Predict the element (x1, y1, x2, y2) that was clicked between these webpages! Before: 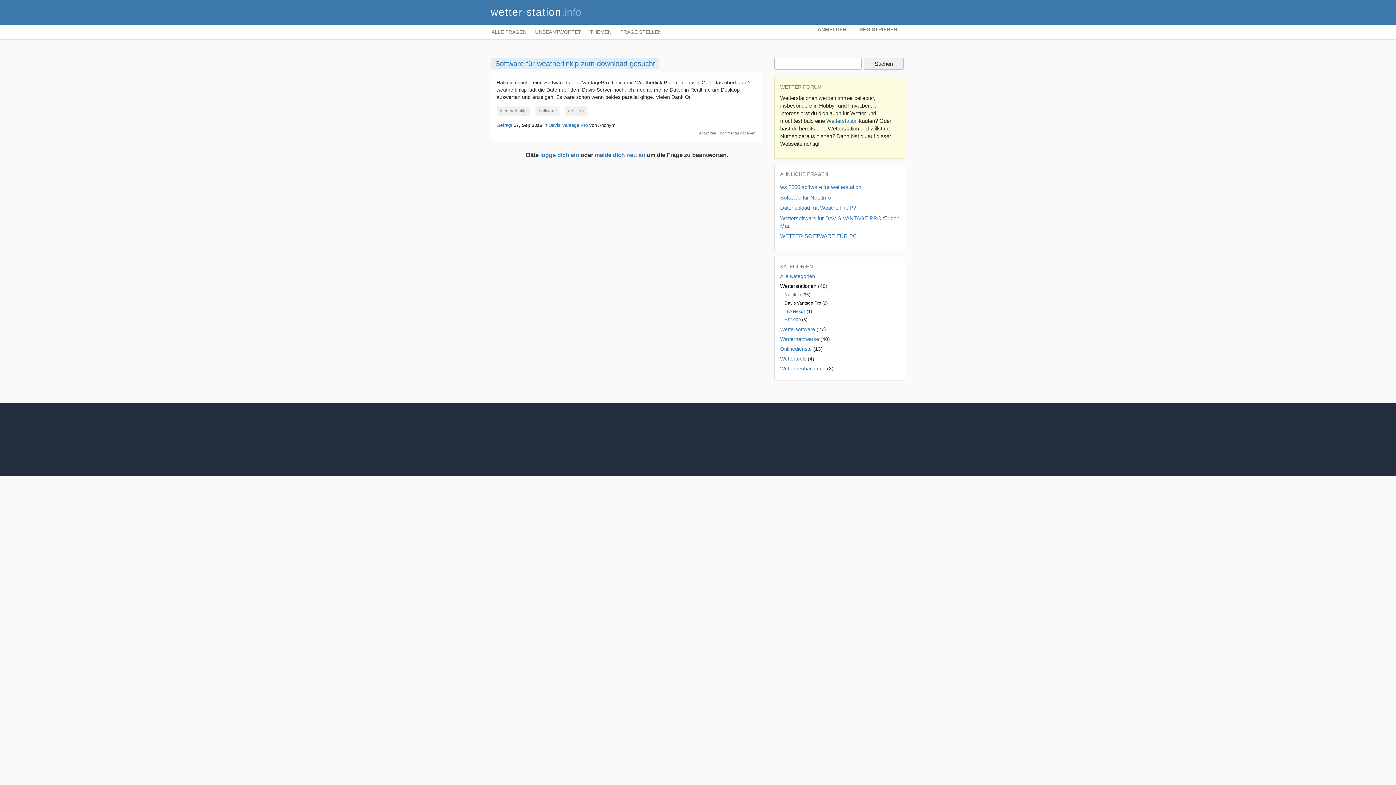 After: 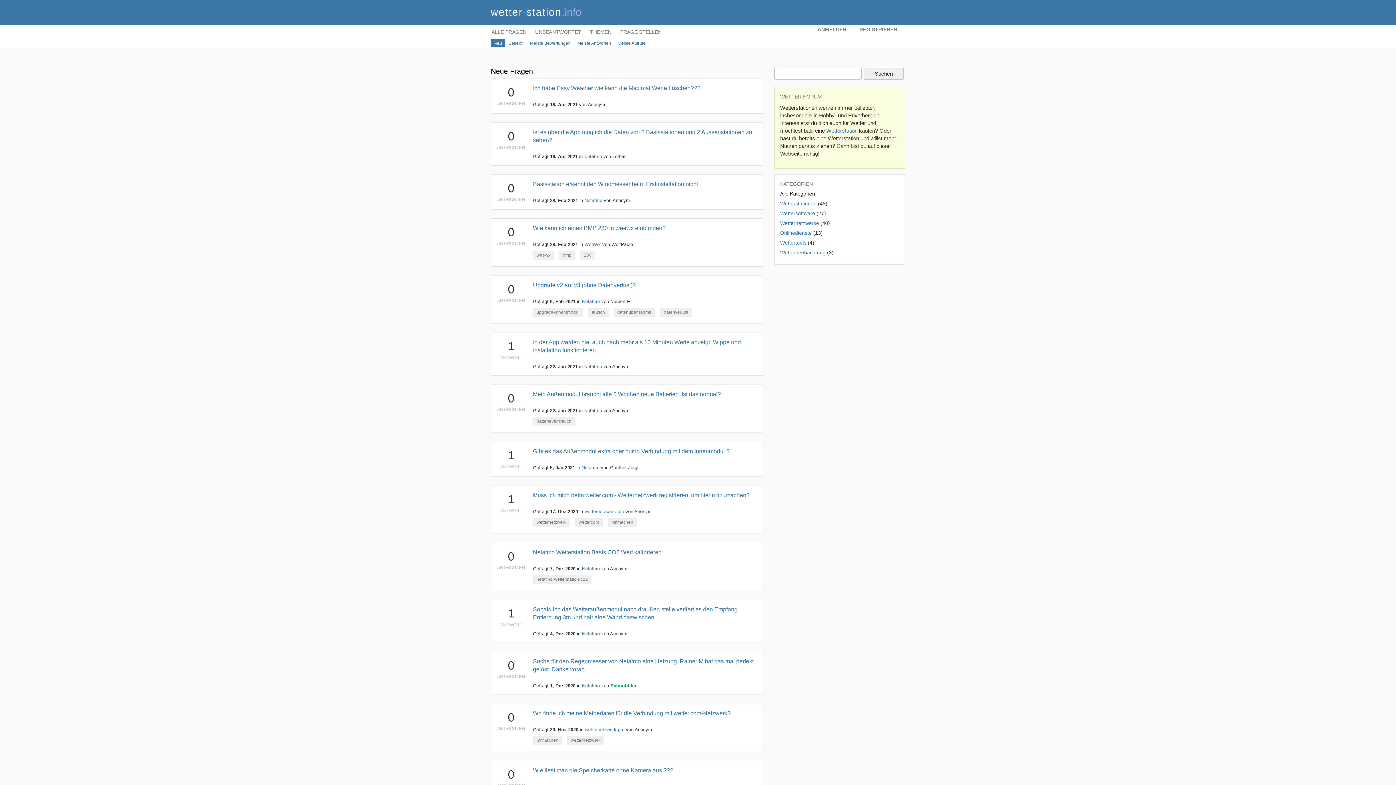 Action: bbox: (491, 26, 526, 37) label: ALLE FRAGEN